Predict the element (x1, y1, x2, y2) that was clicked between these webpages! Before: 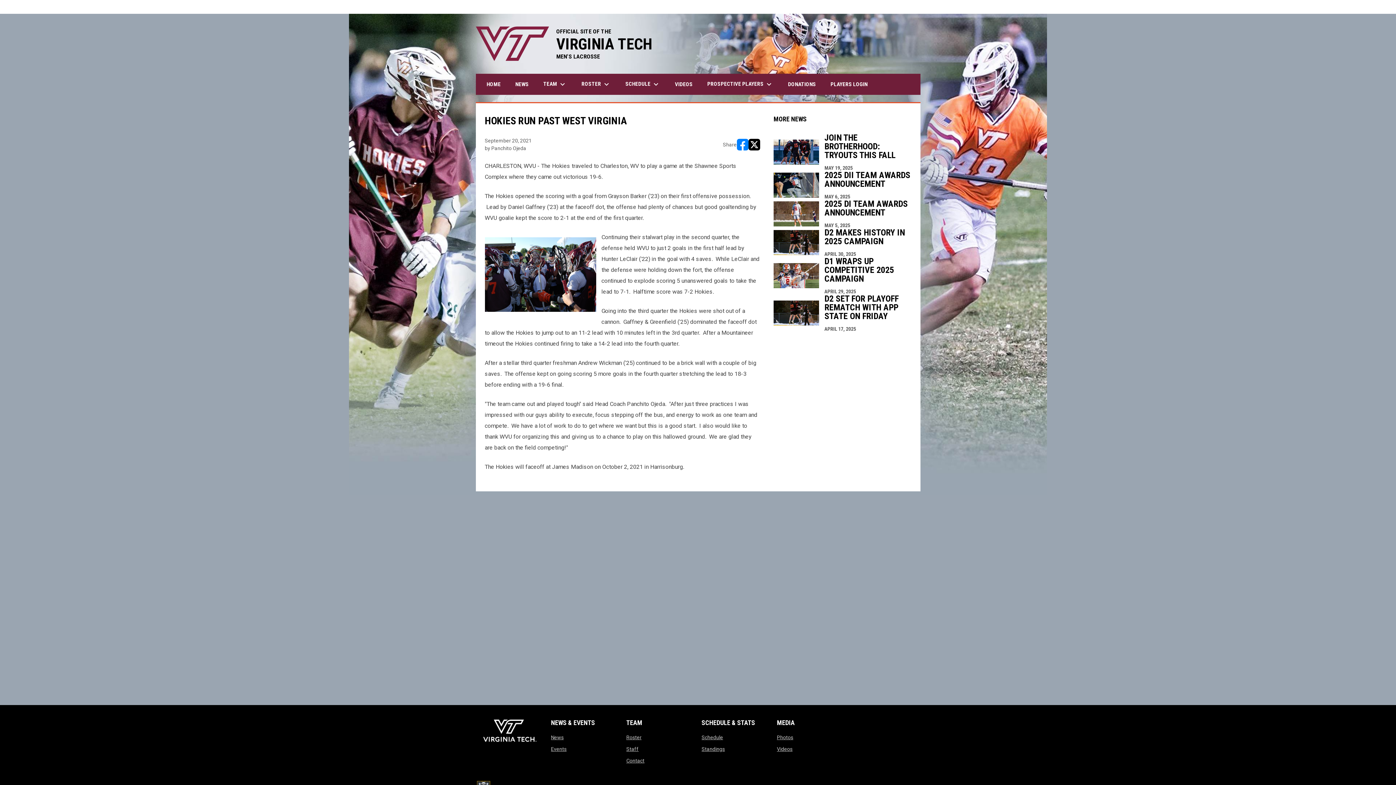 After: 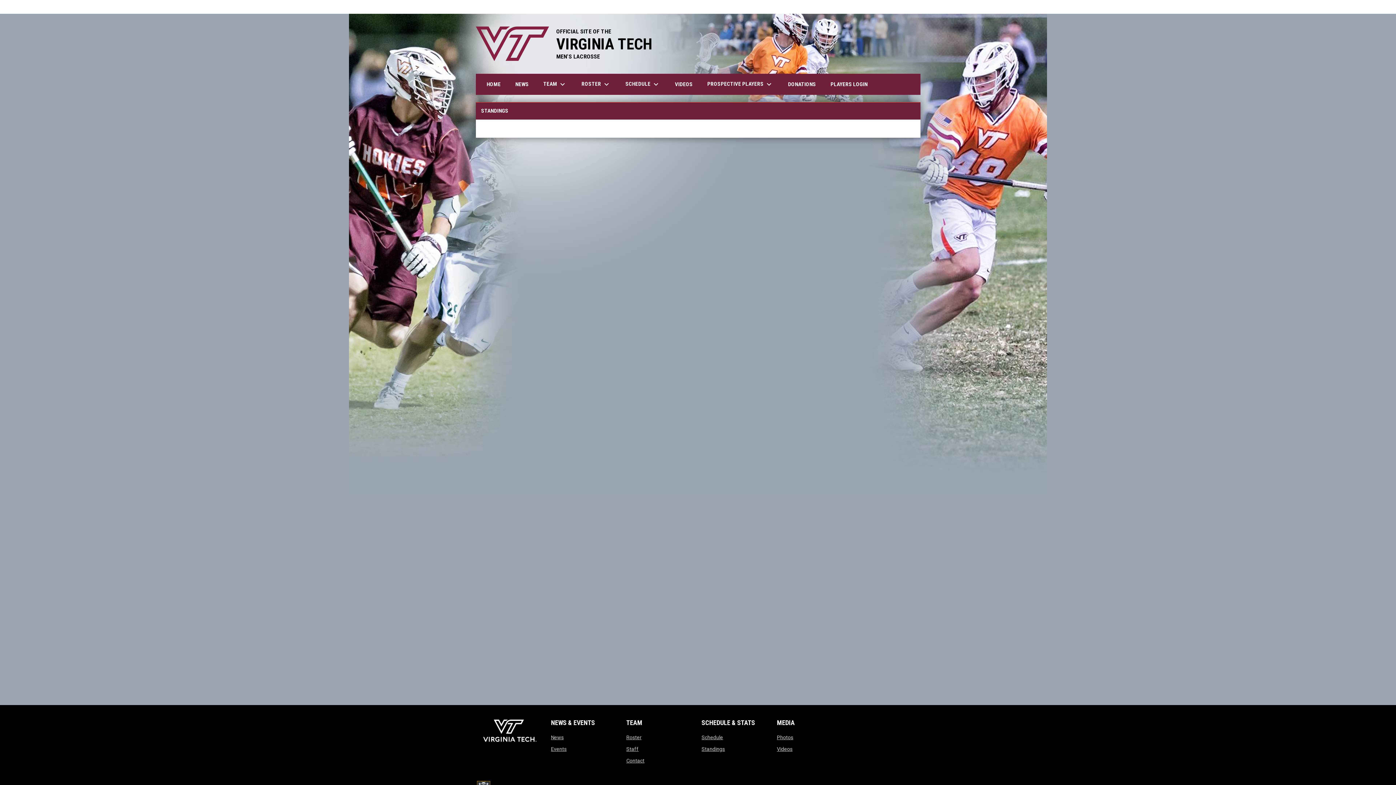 Action: bbox: (701, 746, 725, 752) label: Standings
opens in new window